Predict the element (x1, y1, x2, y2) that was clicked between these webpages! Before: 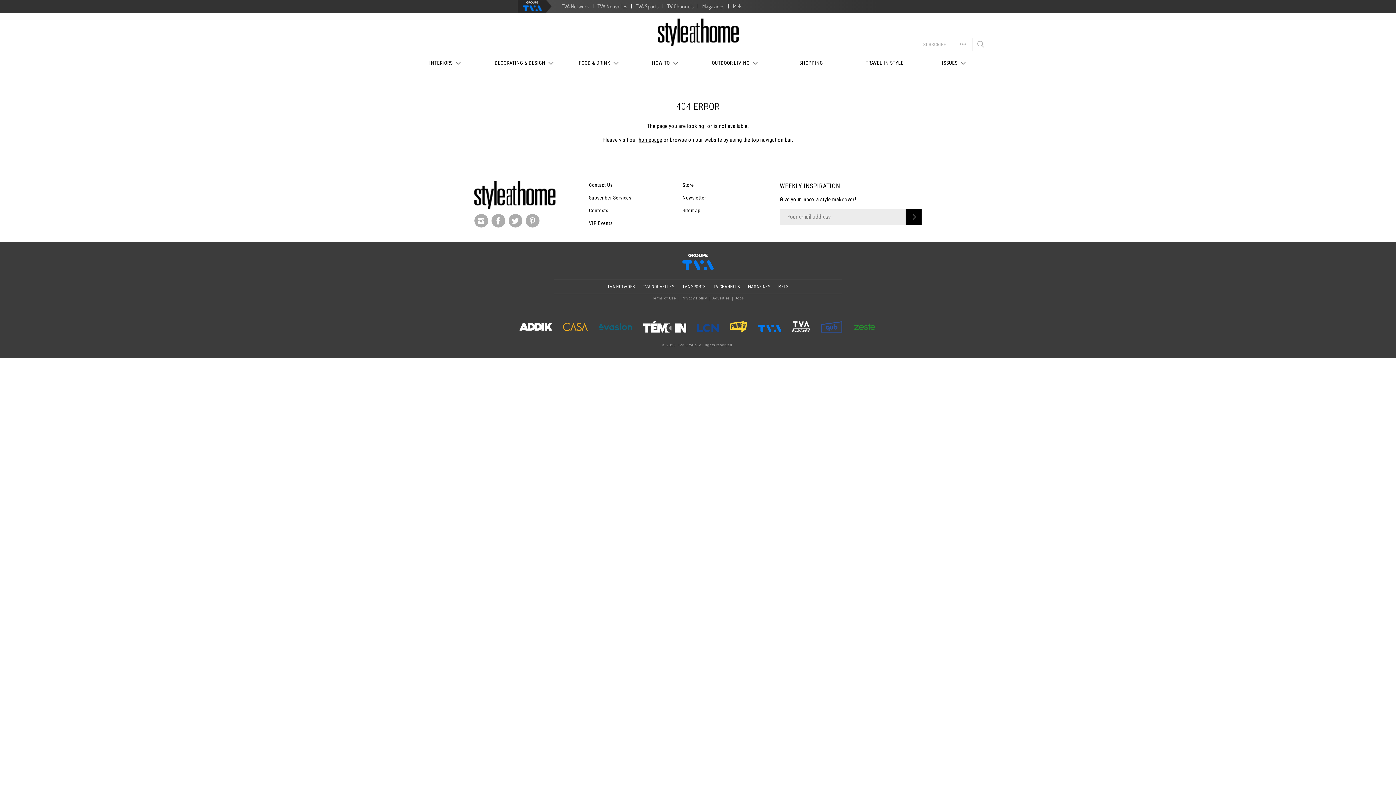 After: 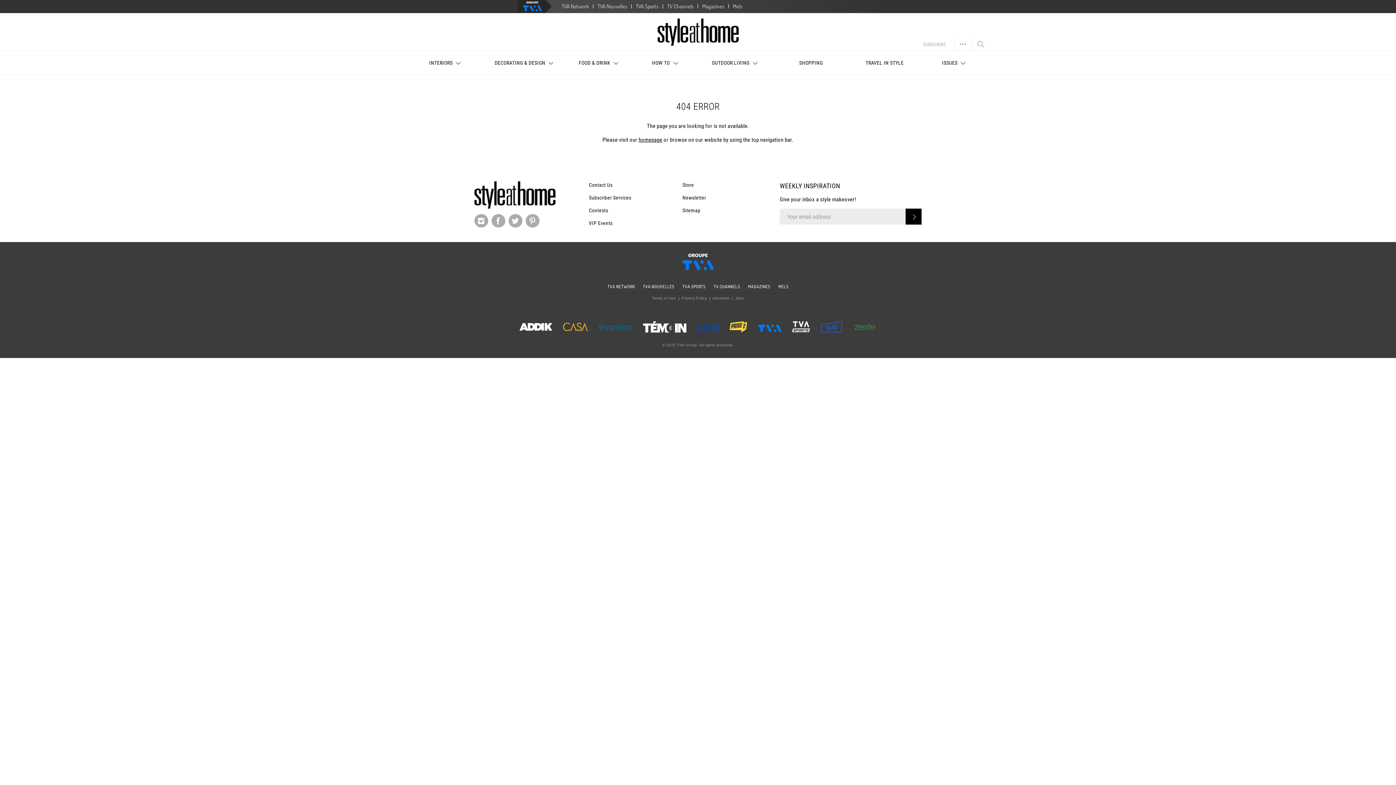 Action: bbox: (758, 326, 781, 330)